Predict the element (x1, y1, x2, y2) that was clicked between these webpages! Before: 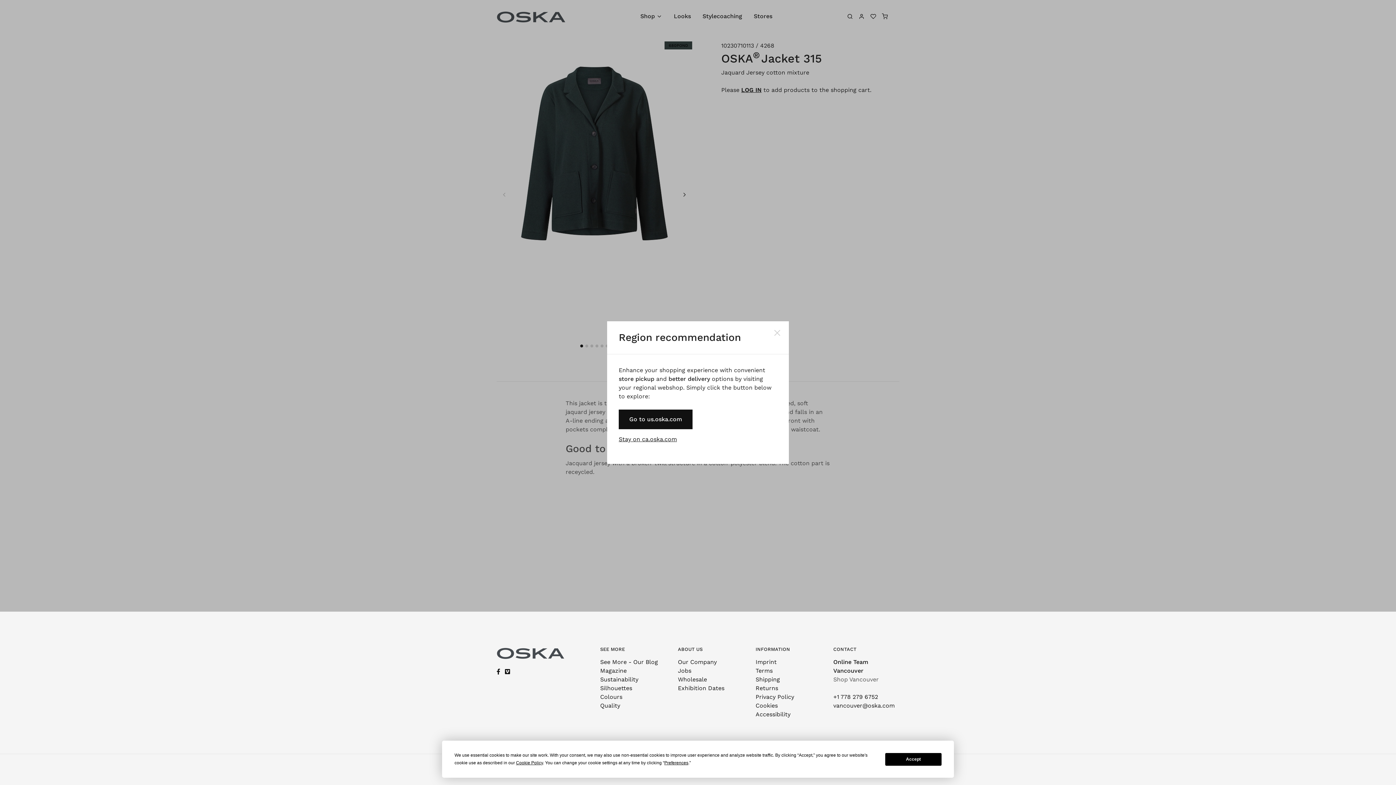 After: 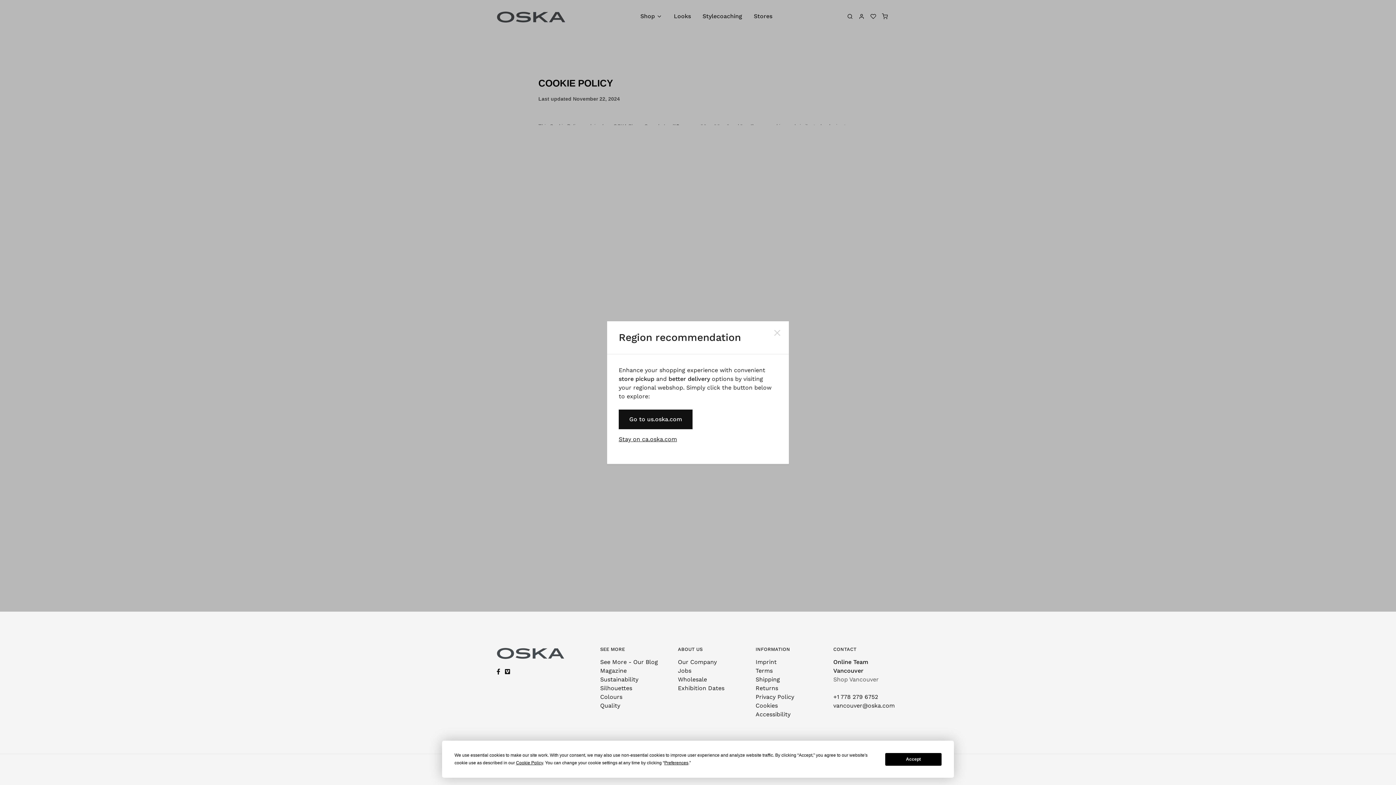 Action: bbox: (755, 702, 778, 709) label: Cookies